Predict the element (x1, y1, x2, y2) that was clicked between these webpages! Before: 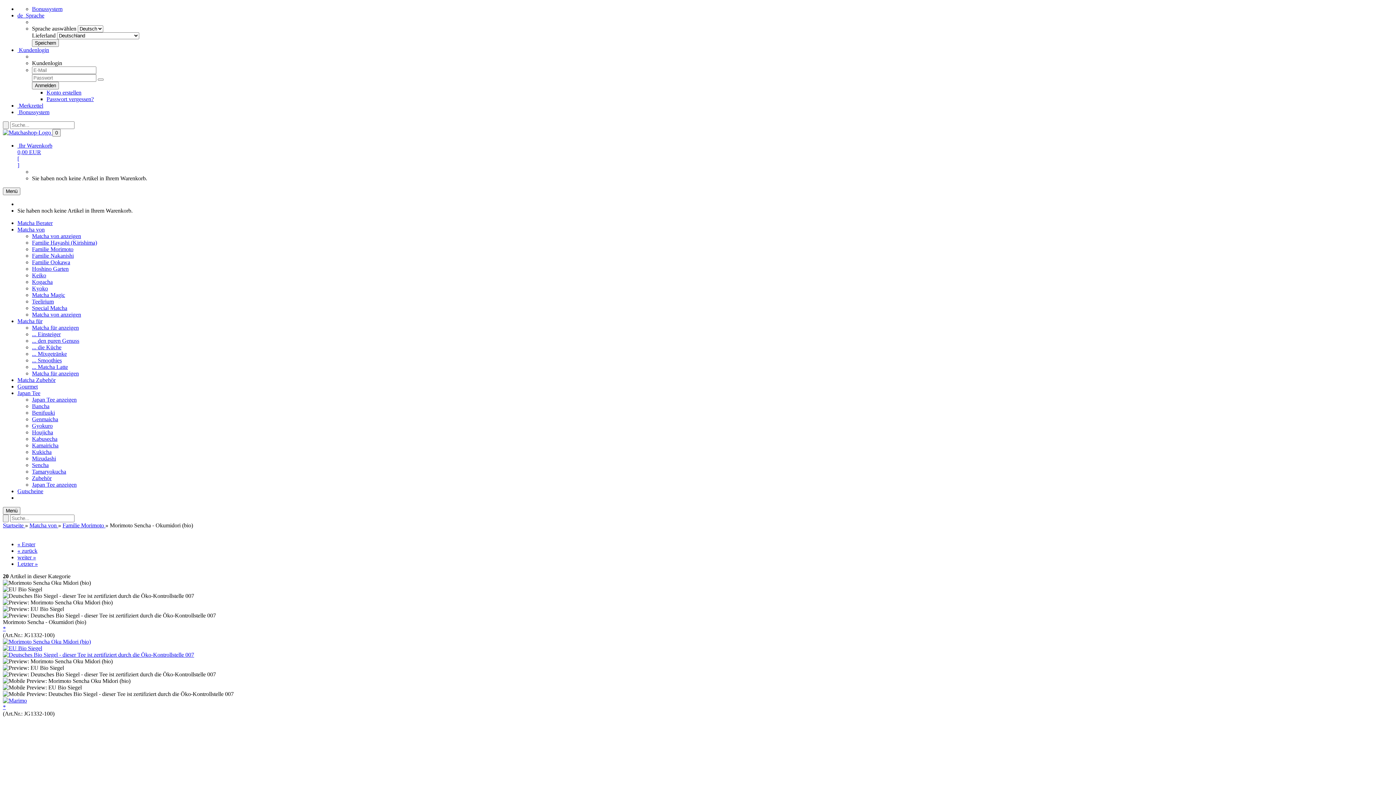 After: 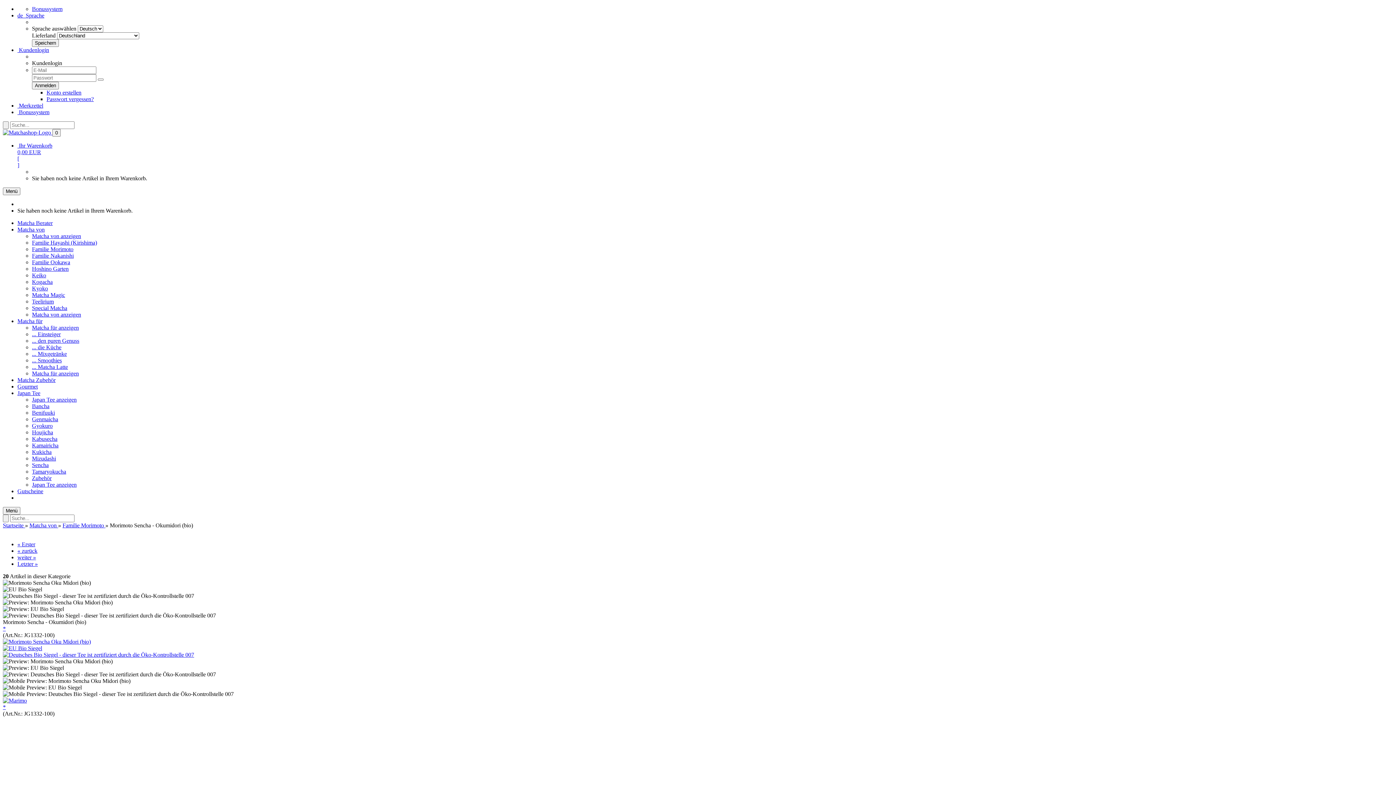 Action: bbox: (2, 652, 194, 658)